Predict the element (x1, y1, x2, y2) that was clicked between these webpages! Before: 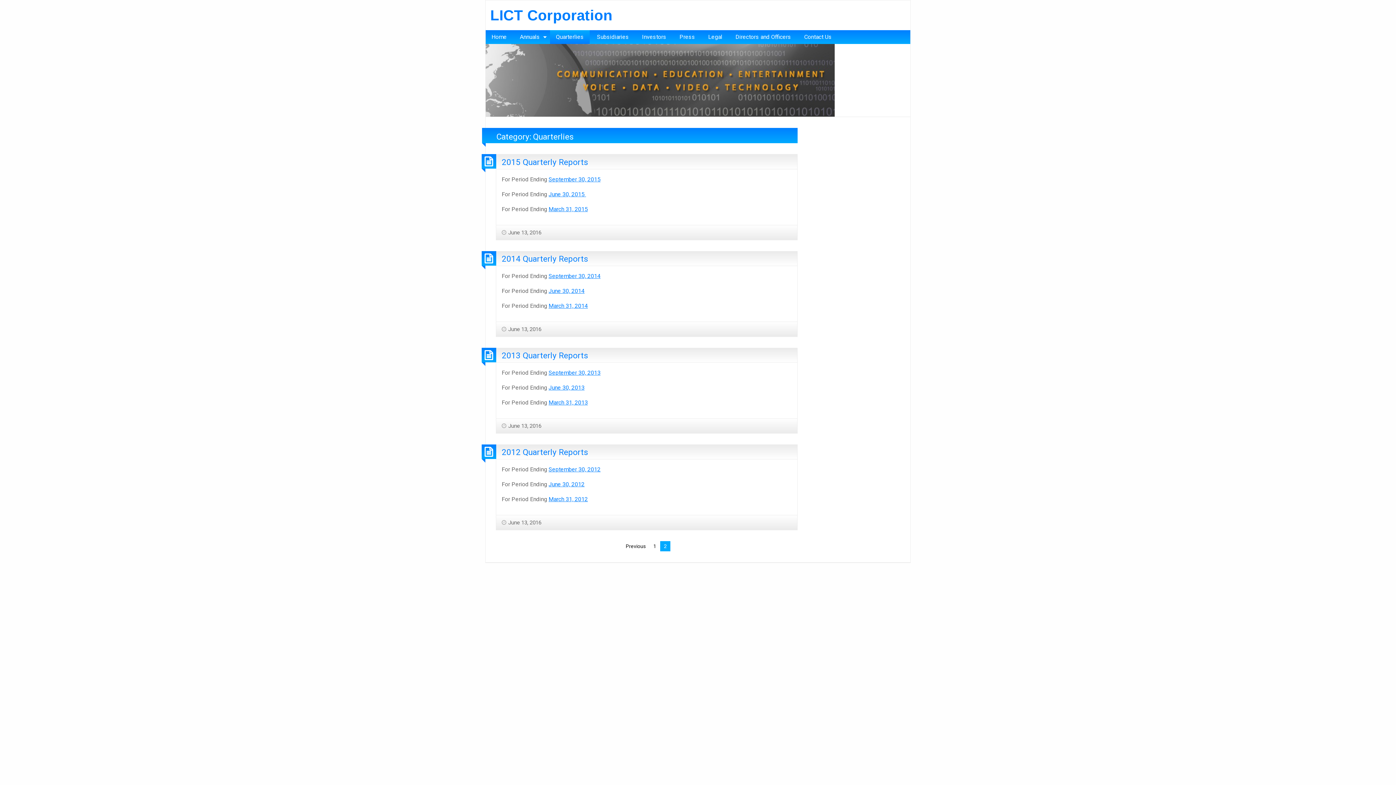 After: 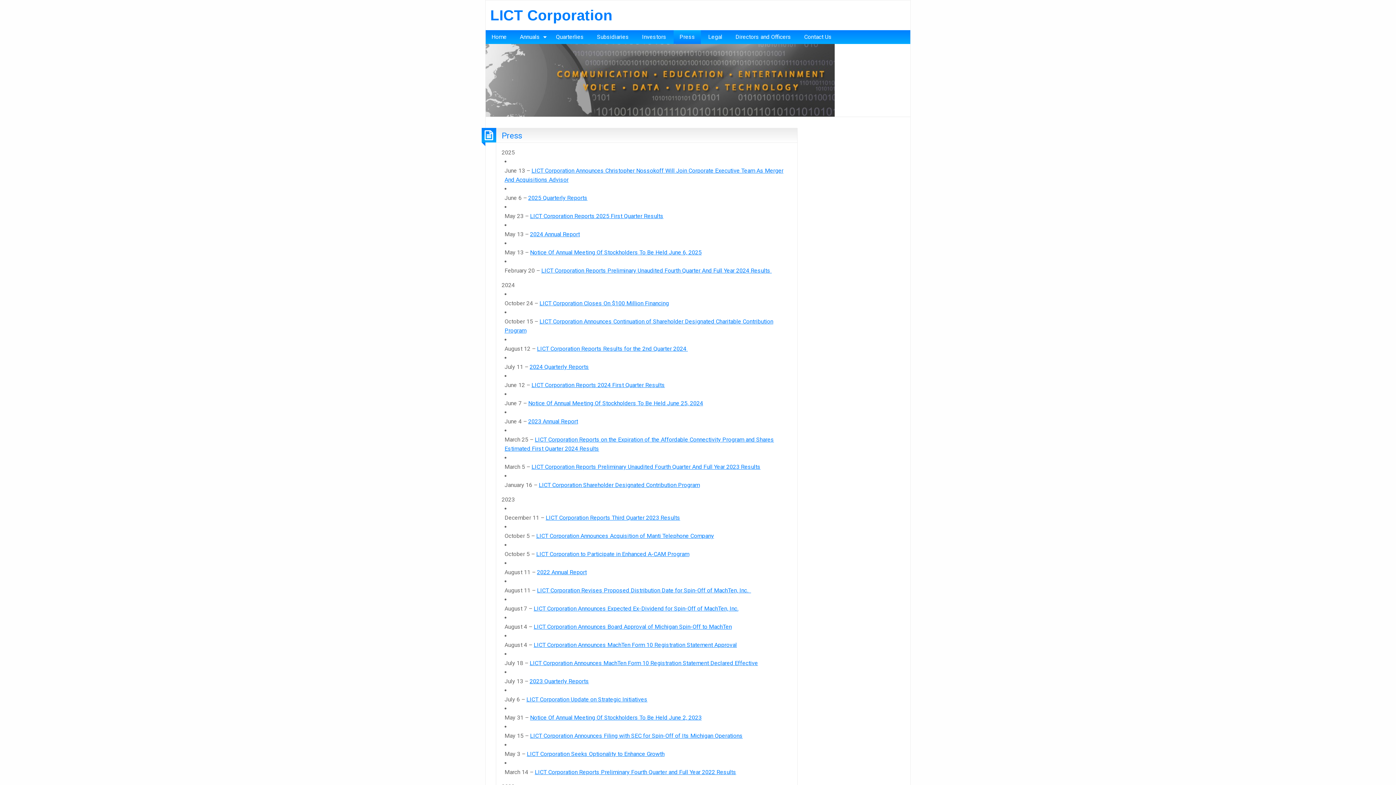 Action: bbox: (673, 30, 701, 43) label: Press